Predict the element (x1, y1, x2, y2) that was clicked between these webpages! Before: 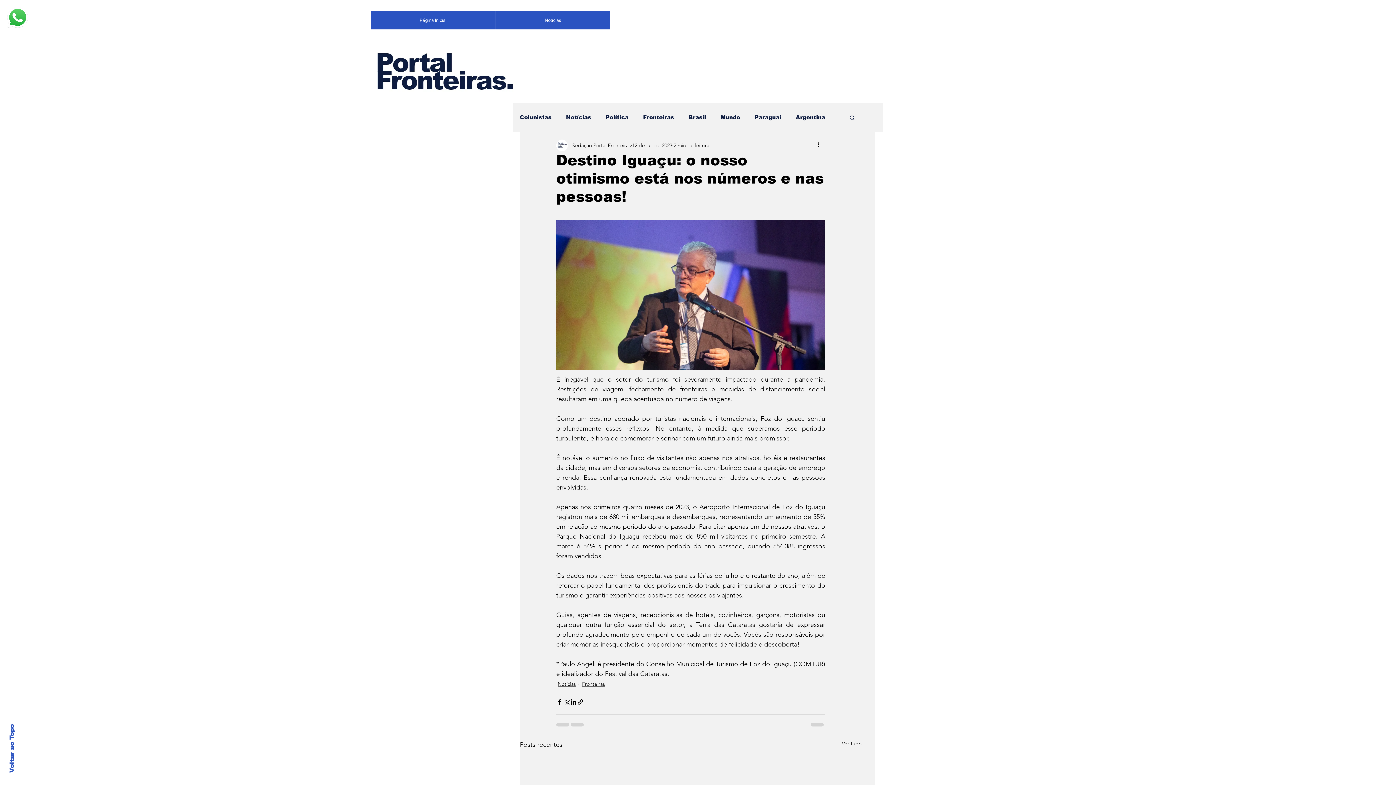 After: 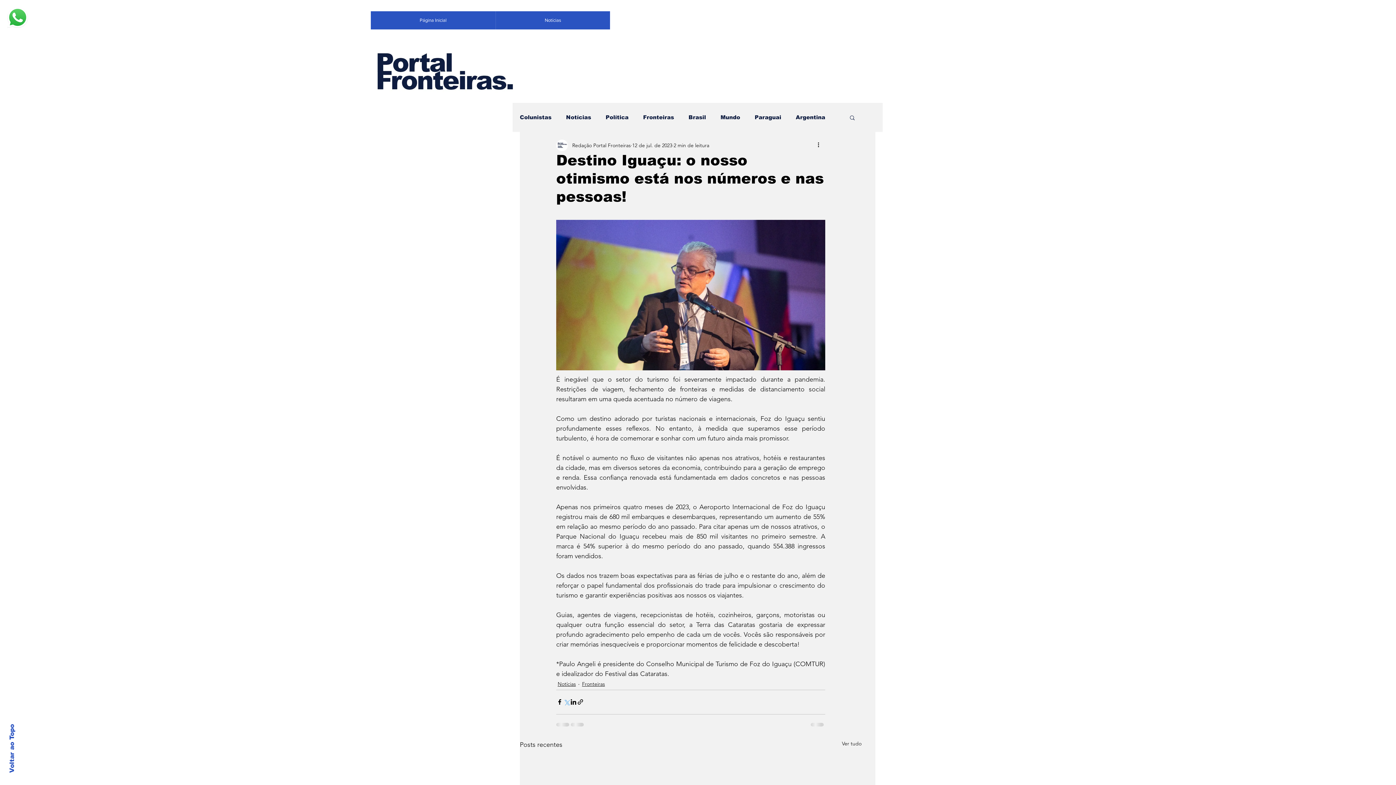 Action: label: Compartilhar via X (Twitter) bbox: (563, 699, 570, 705)